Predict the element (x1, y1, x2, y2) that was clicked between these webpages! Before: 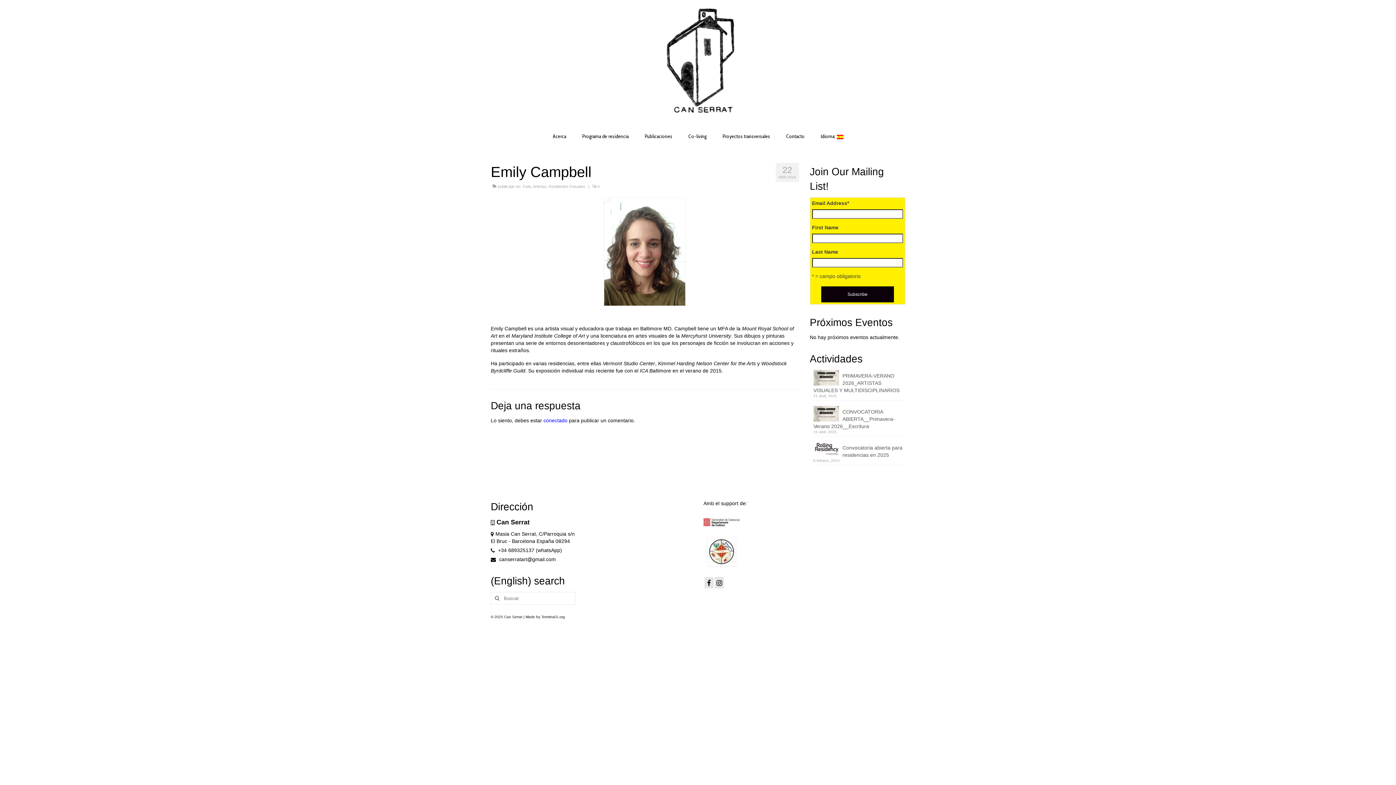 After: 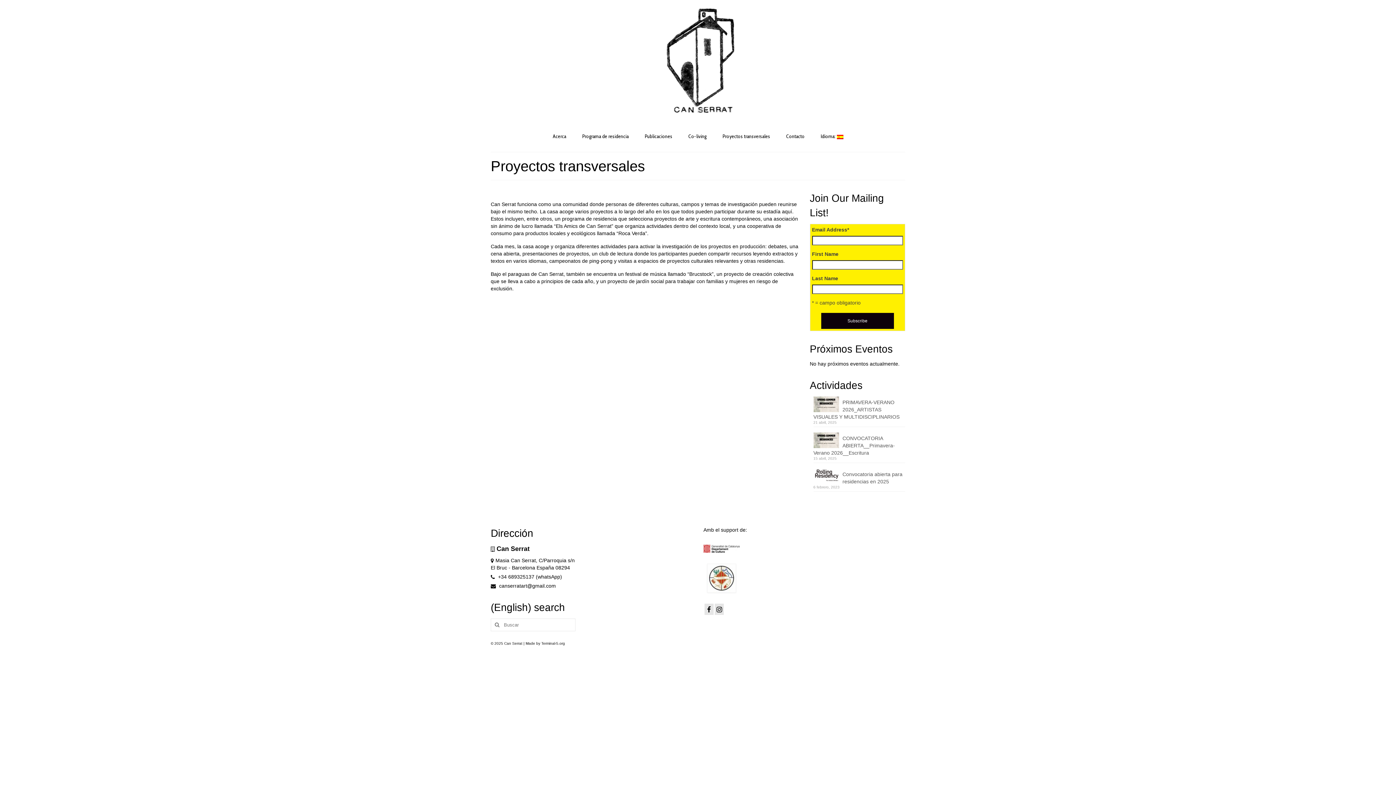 Action: label: Proyectos transversales bbox: (715, 130, 777, 142)